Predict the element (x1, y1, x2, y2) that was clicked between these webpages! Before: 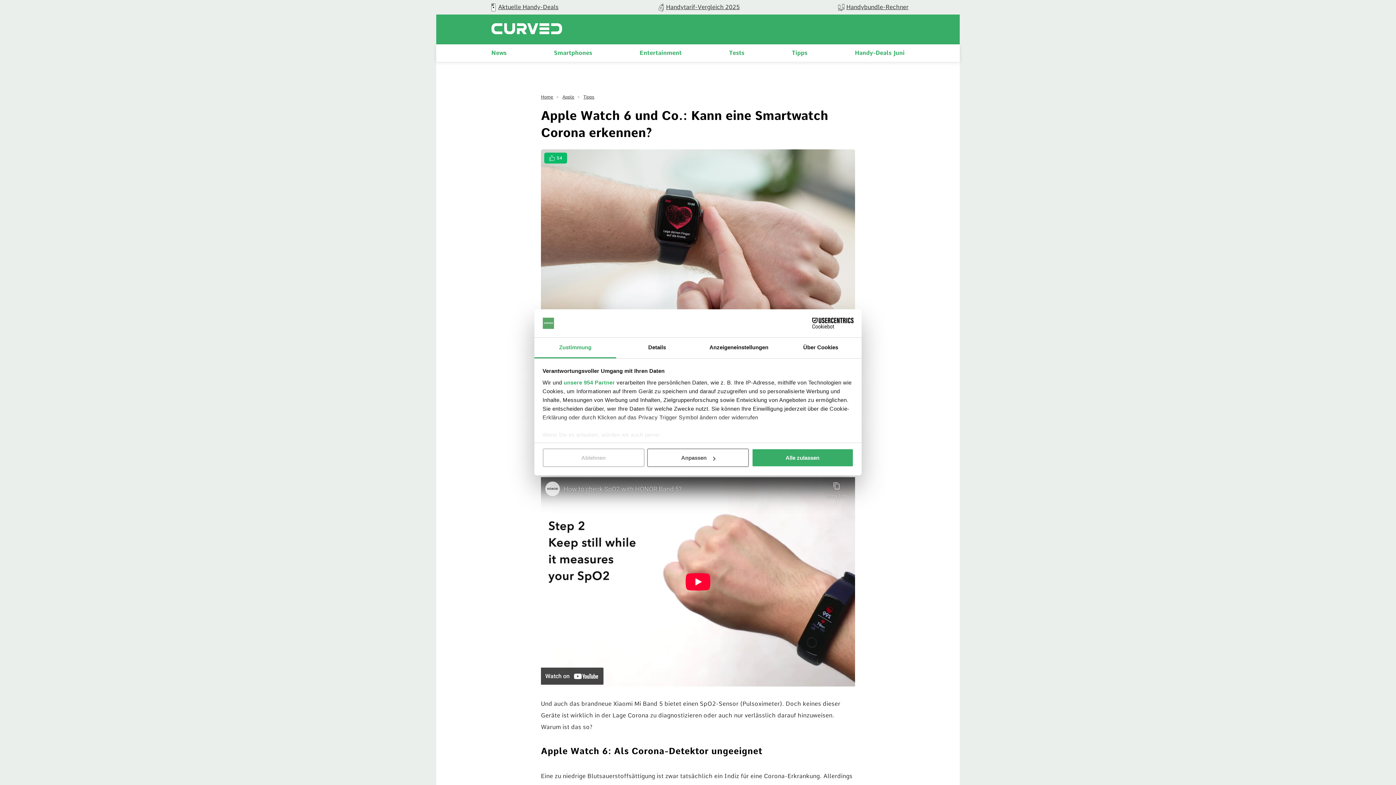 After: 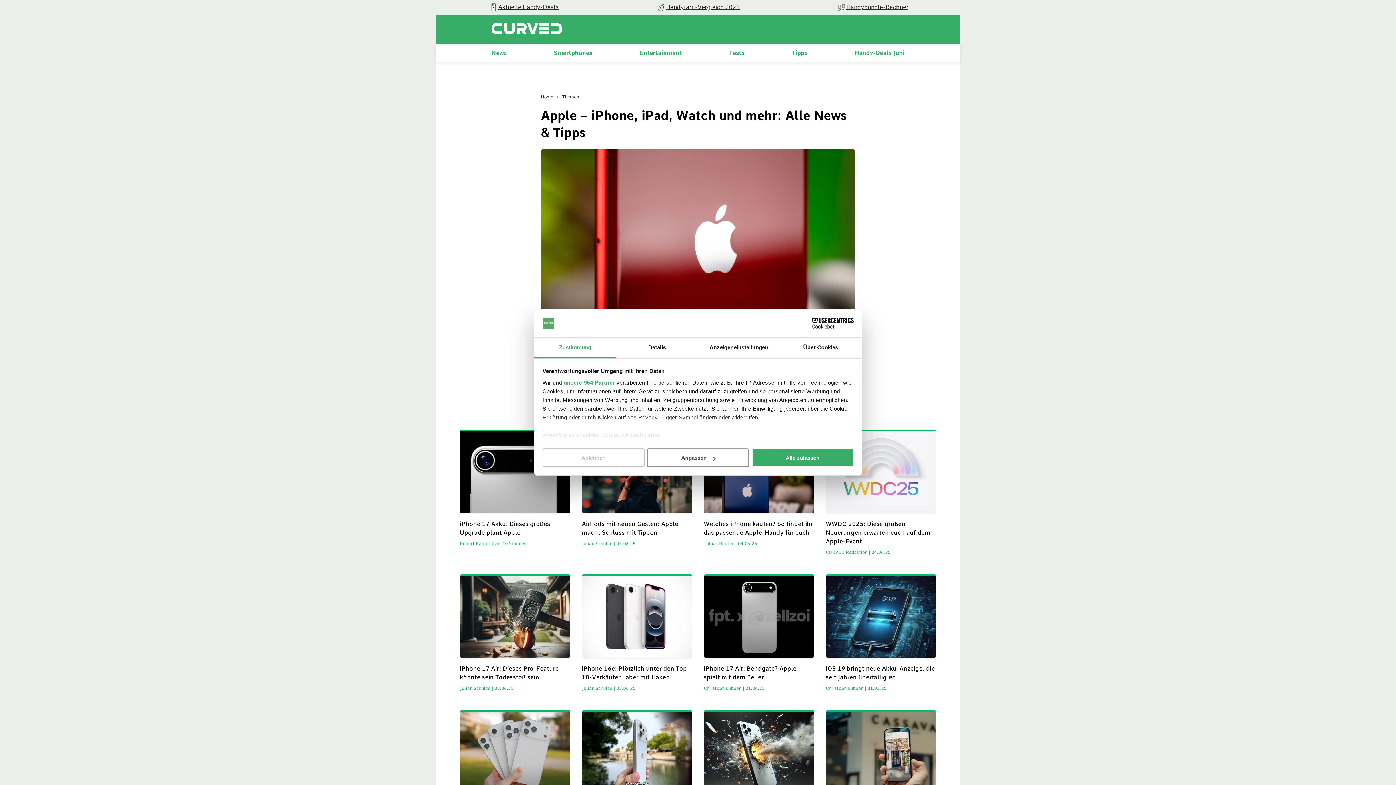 Action: bbox: (562, 94, 574, 99) label: Apple